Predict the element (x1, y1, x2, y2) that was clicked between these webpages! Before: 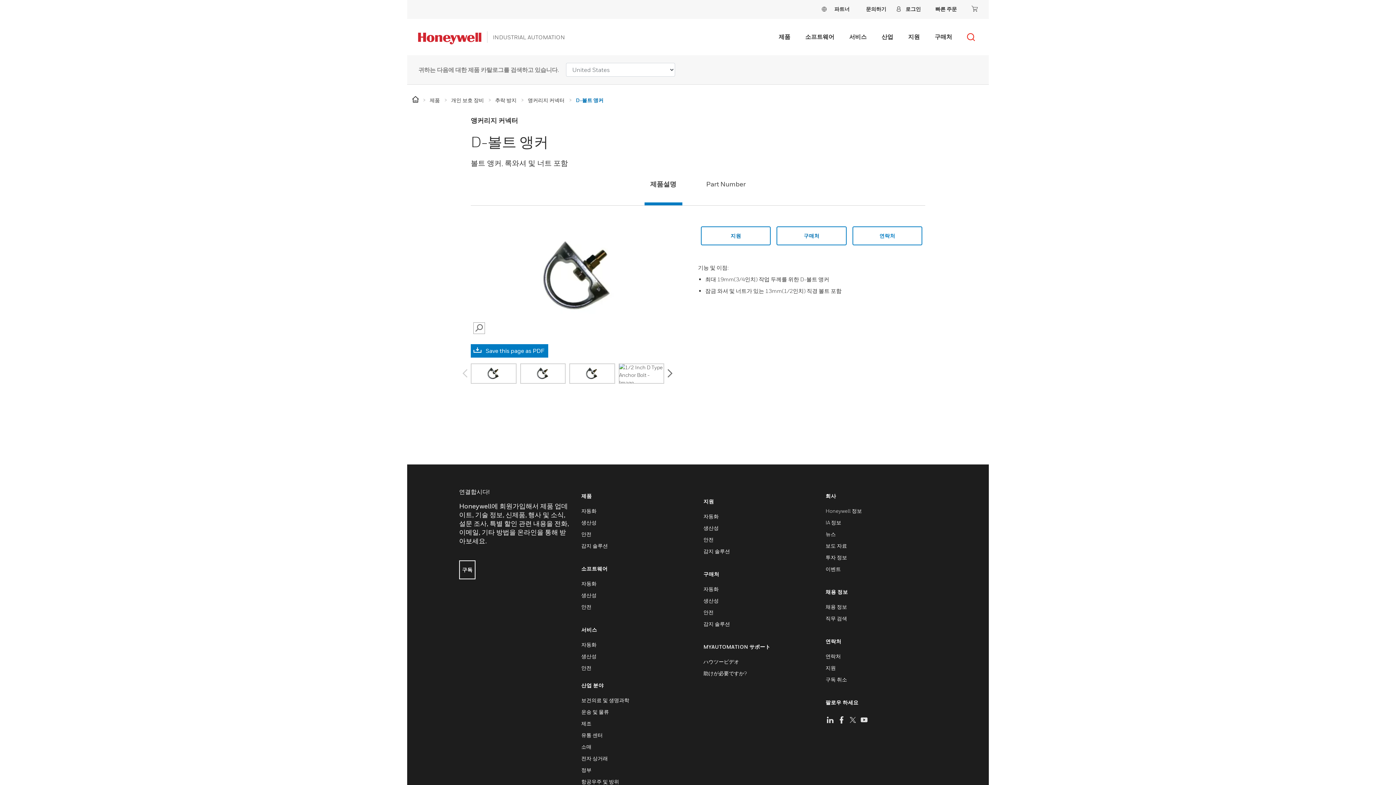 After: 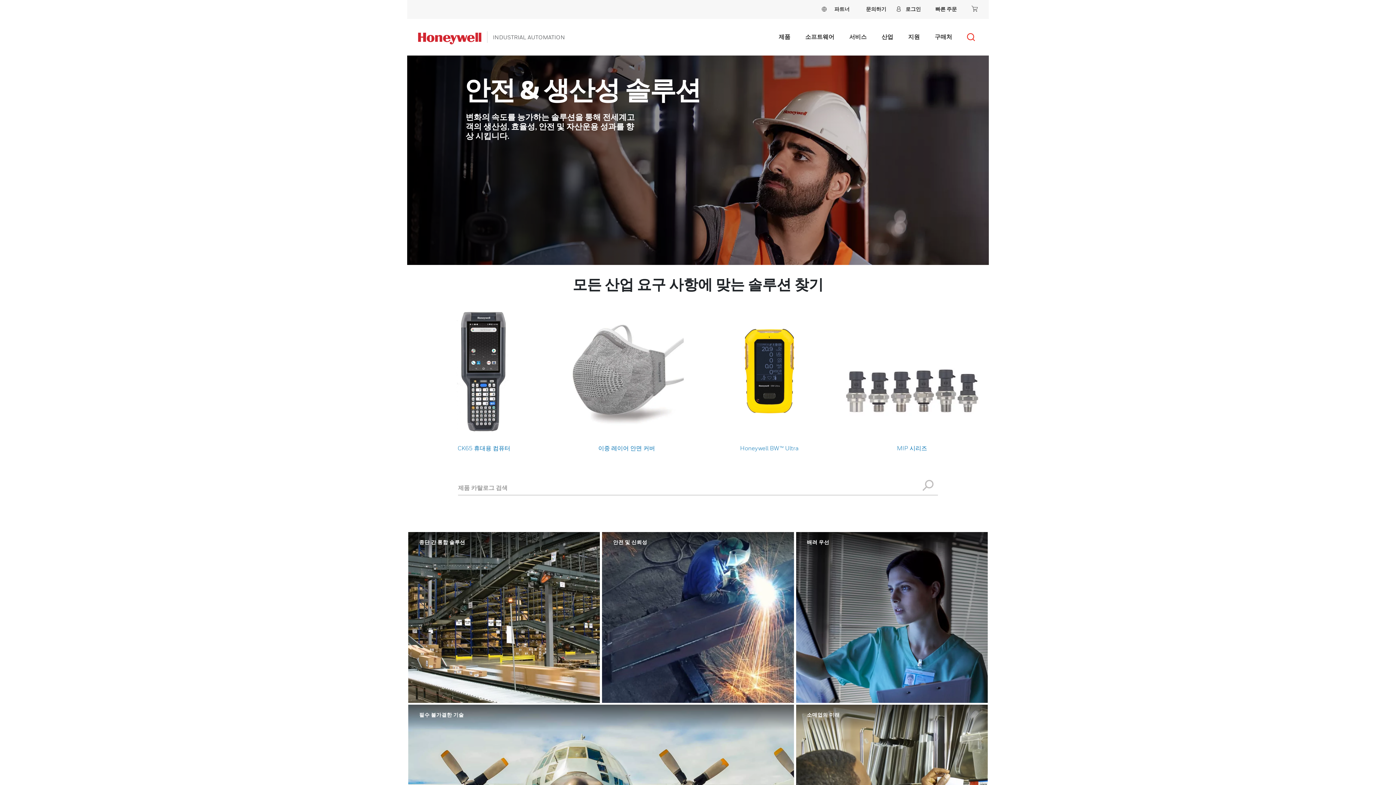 Action: bbox: (418, 21, 481, 49)